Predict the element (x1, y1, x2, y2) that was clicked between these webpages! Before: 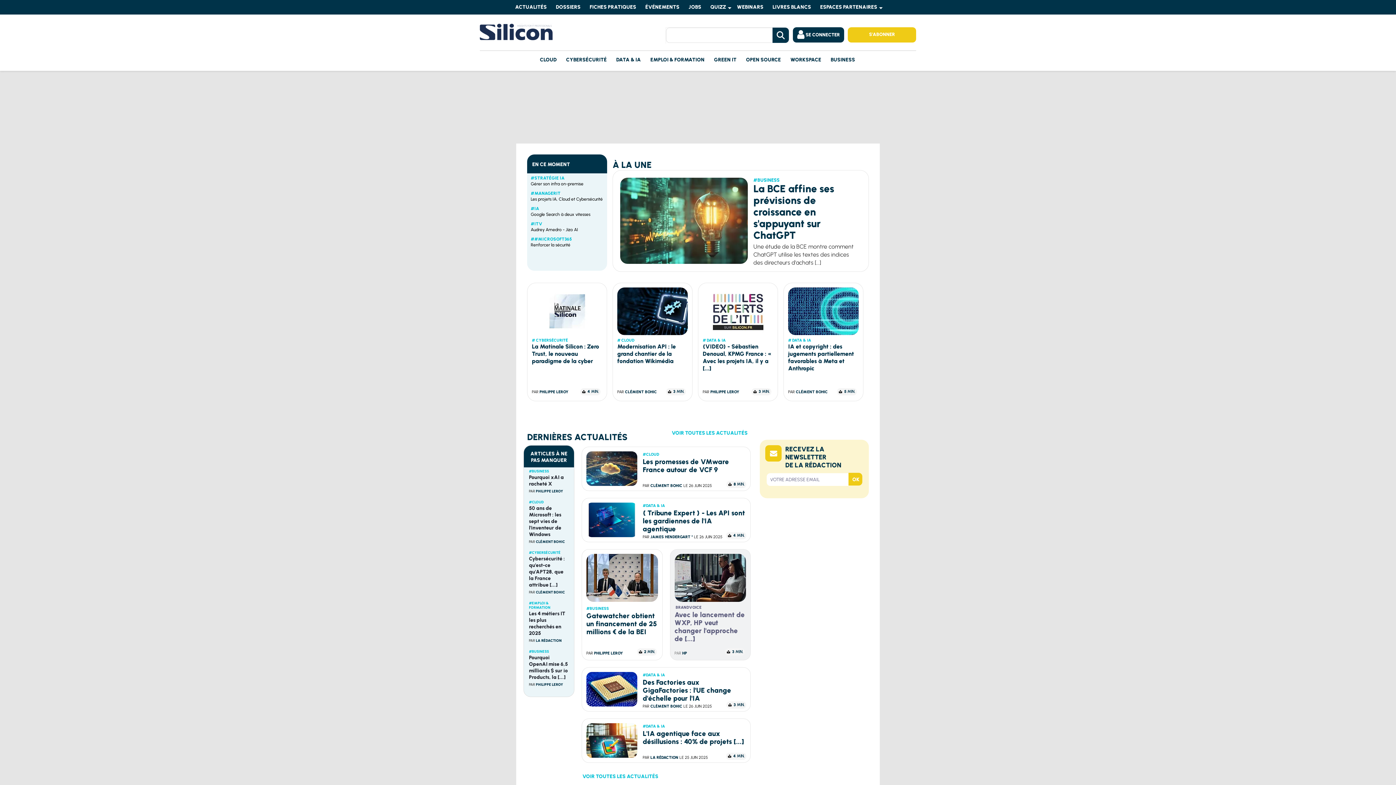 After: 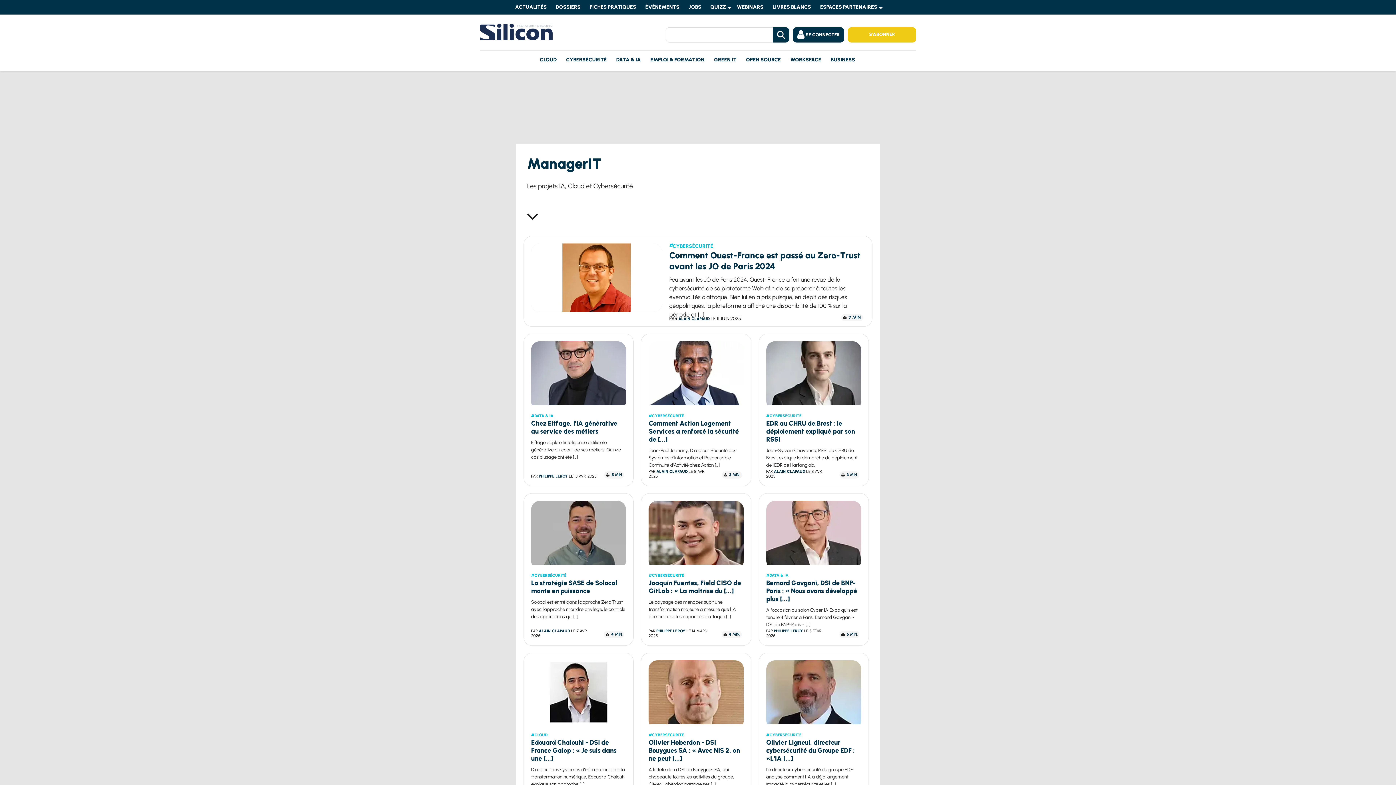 Action: label: #MANAGERIT bbox: (530, 190, 603, 196)